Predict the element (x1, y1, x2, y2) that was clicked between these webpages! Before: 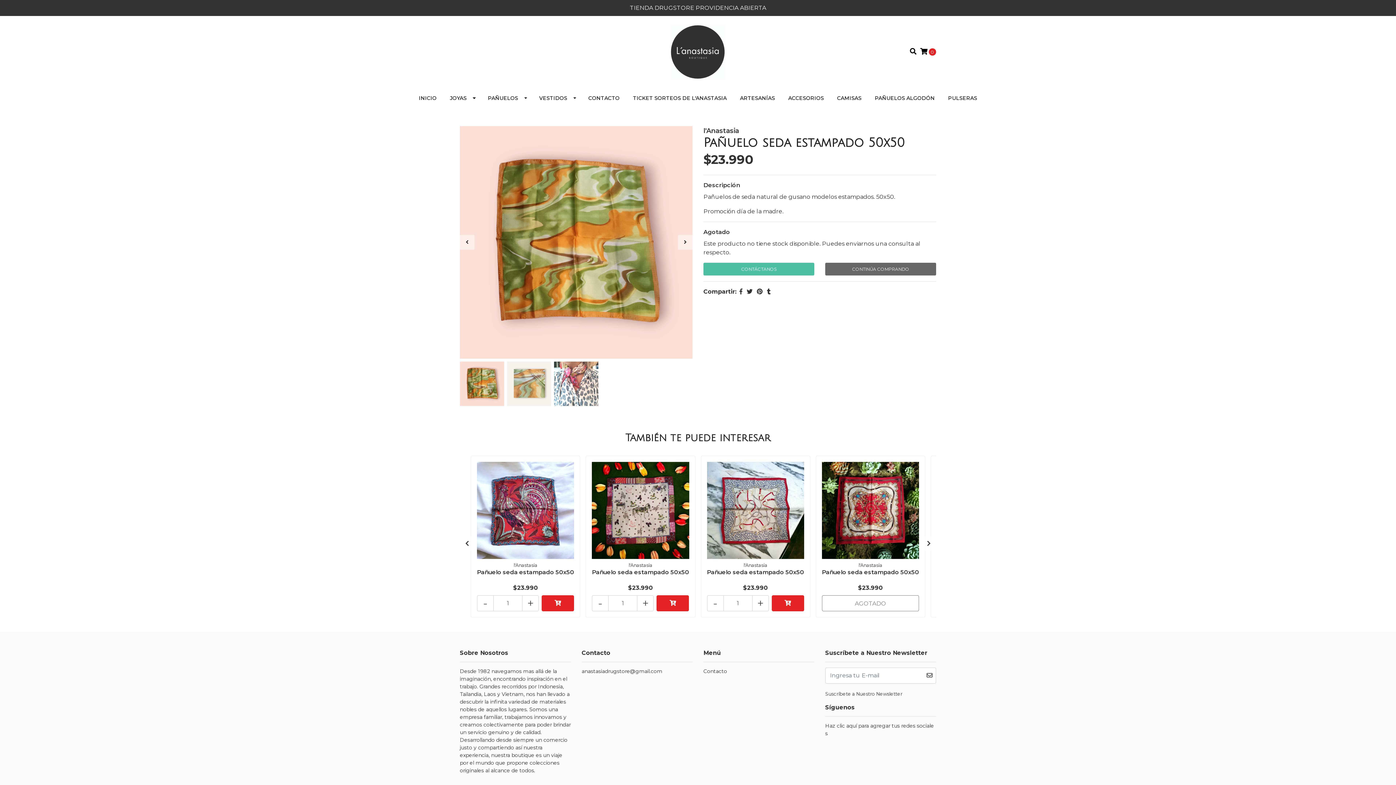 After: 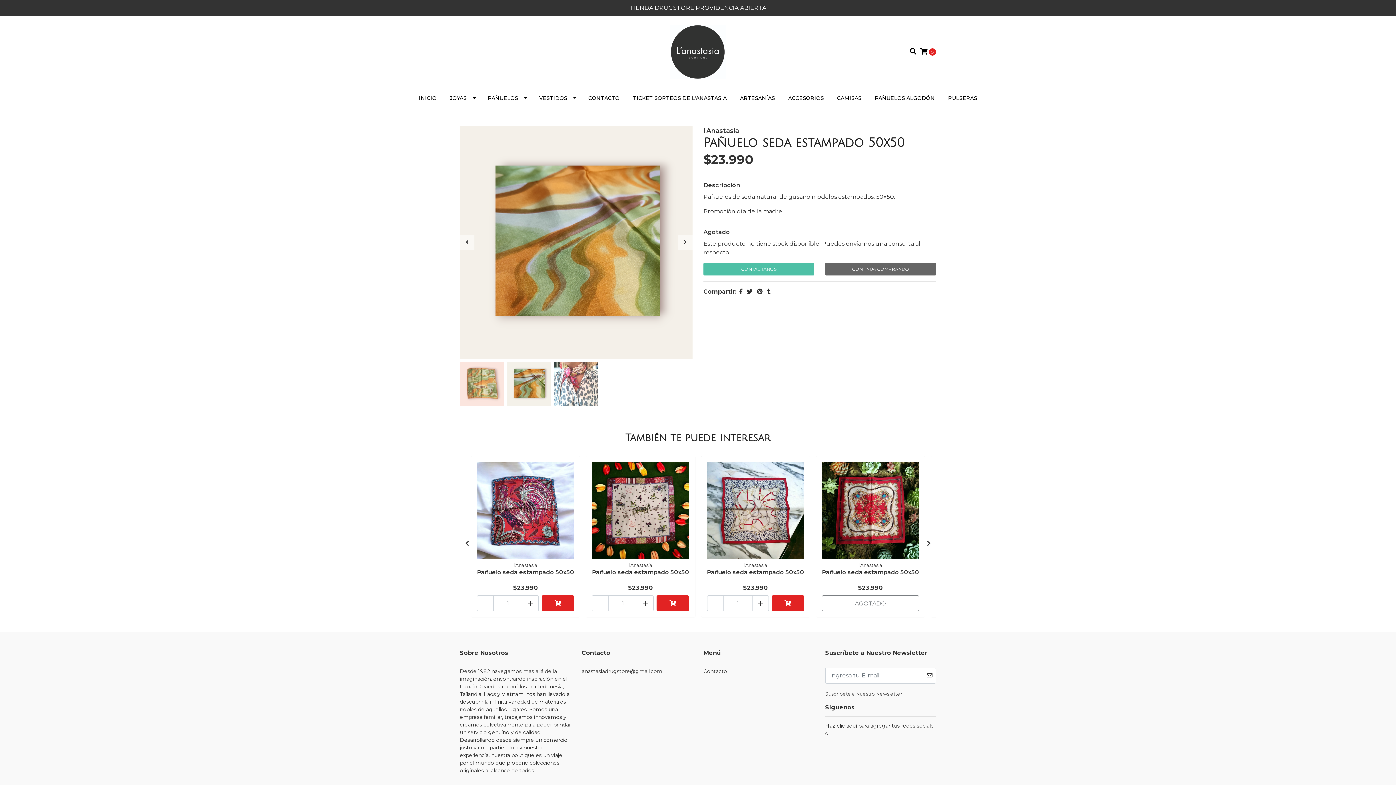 Action: bbox: (507, 361, 554, 408)